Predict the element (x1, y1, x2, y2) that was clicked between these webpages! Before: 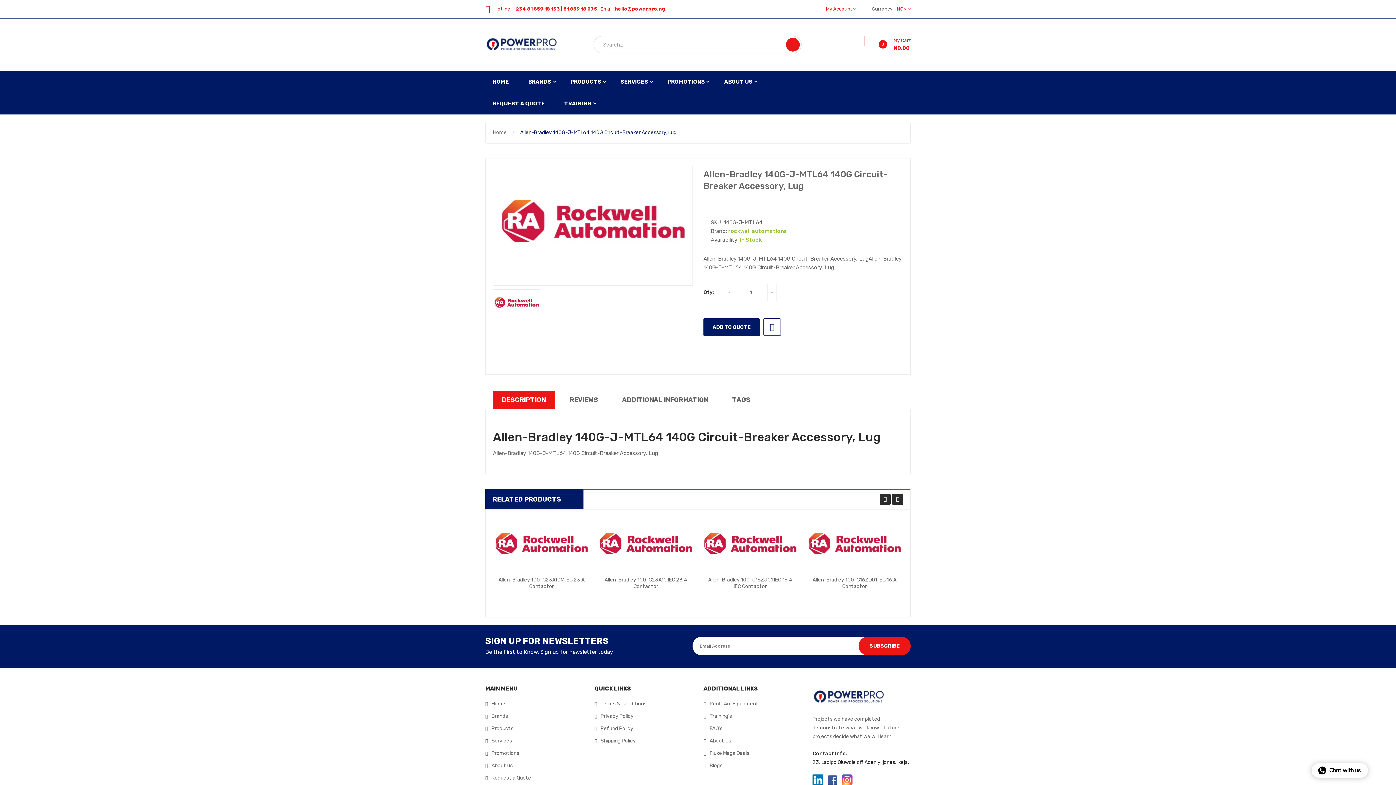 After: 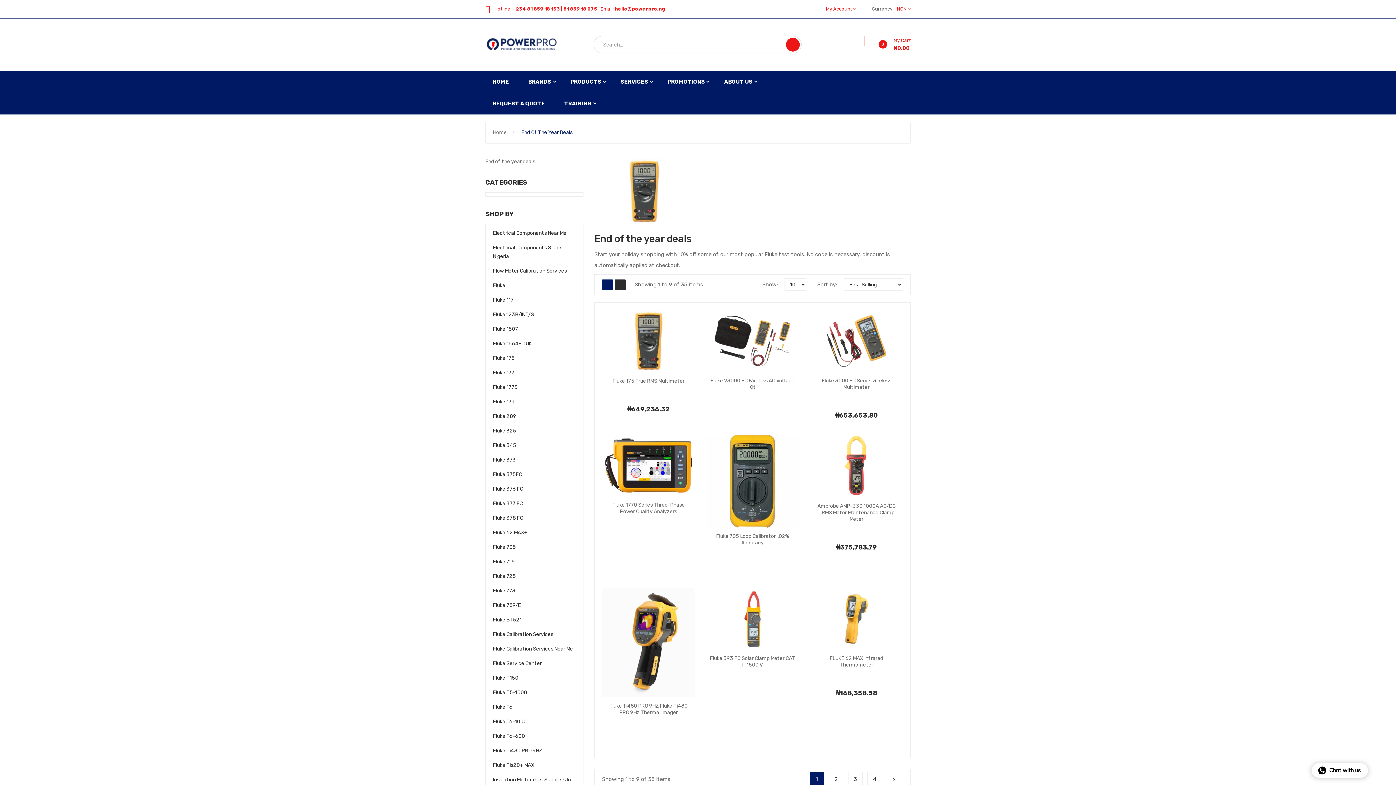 Action: label: Fluke Mega Deals bbox: (703, 747, 801, 760)